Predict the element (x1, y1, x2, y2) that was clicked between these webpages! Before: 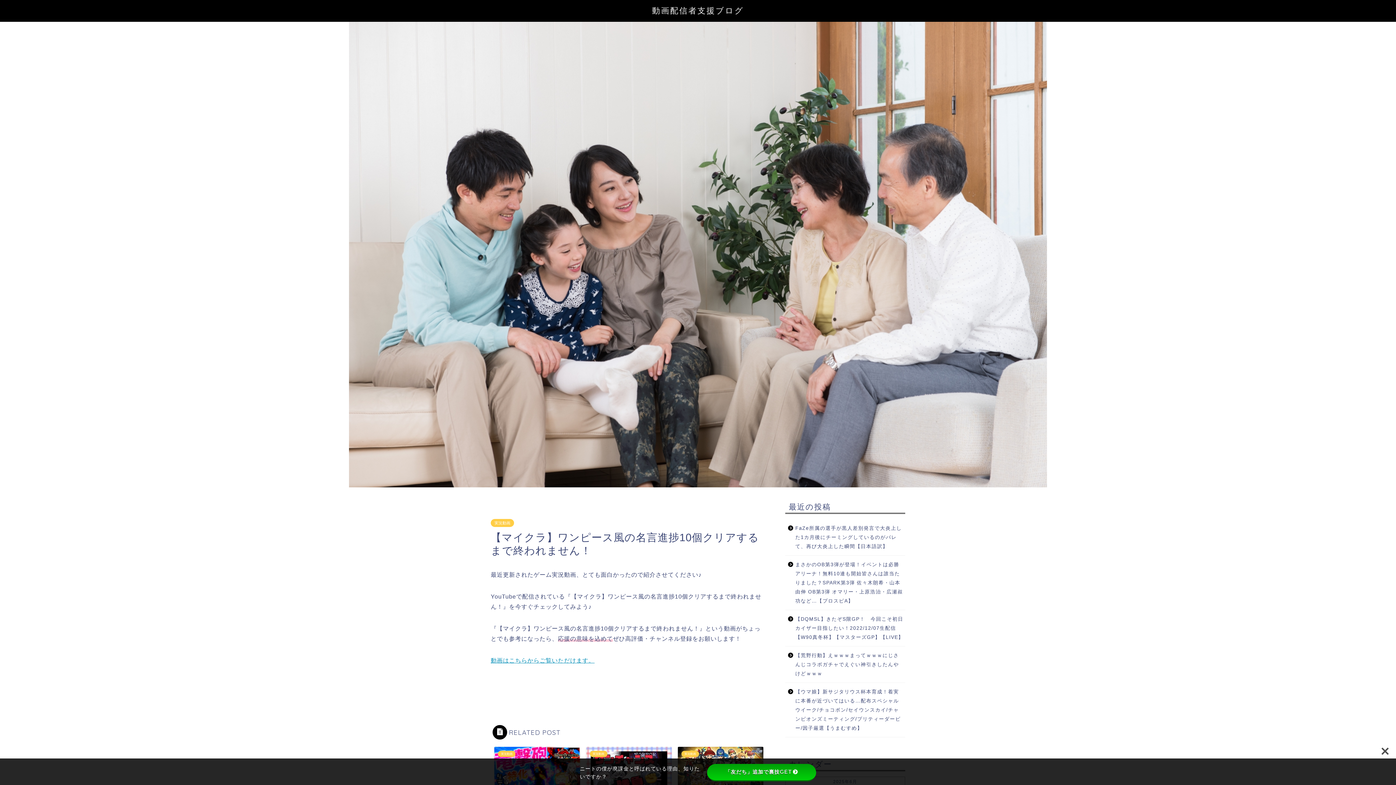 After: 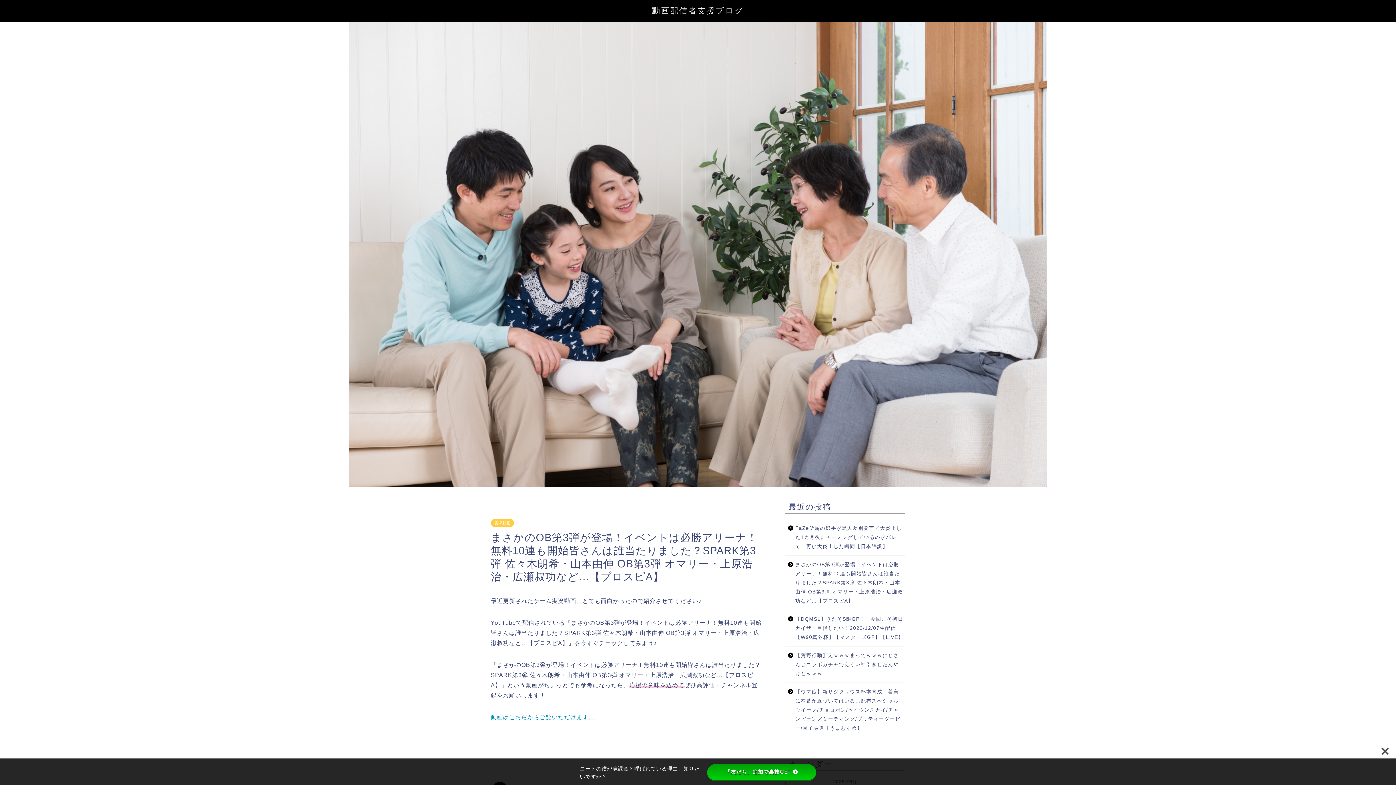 Action: label: まさかのOB第3弾が登場！イベントは必勝アリーナ！無料10連も開始皆さんは誰当たりました？SPARK第3弾 佐々木朗希・山本由伸 OB第3弾 オマリー・上原浩治・広瀬叔功など…【プロスピA】 bbox: (785, 556, 904, 610)